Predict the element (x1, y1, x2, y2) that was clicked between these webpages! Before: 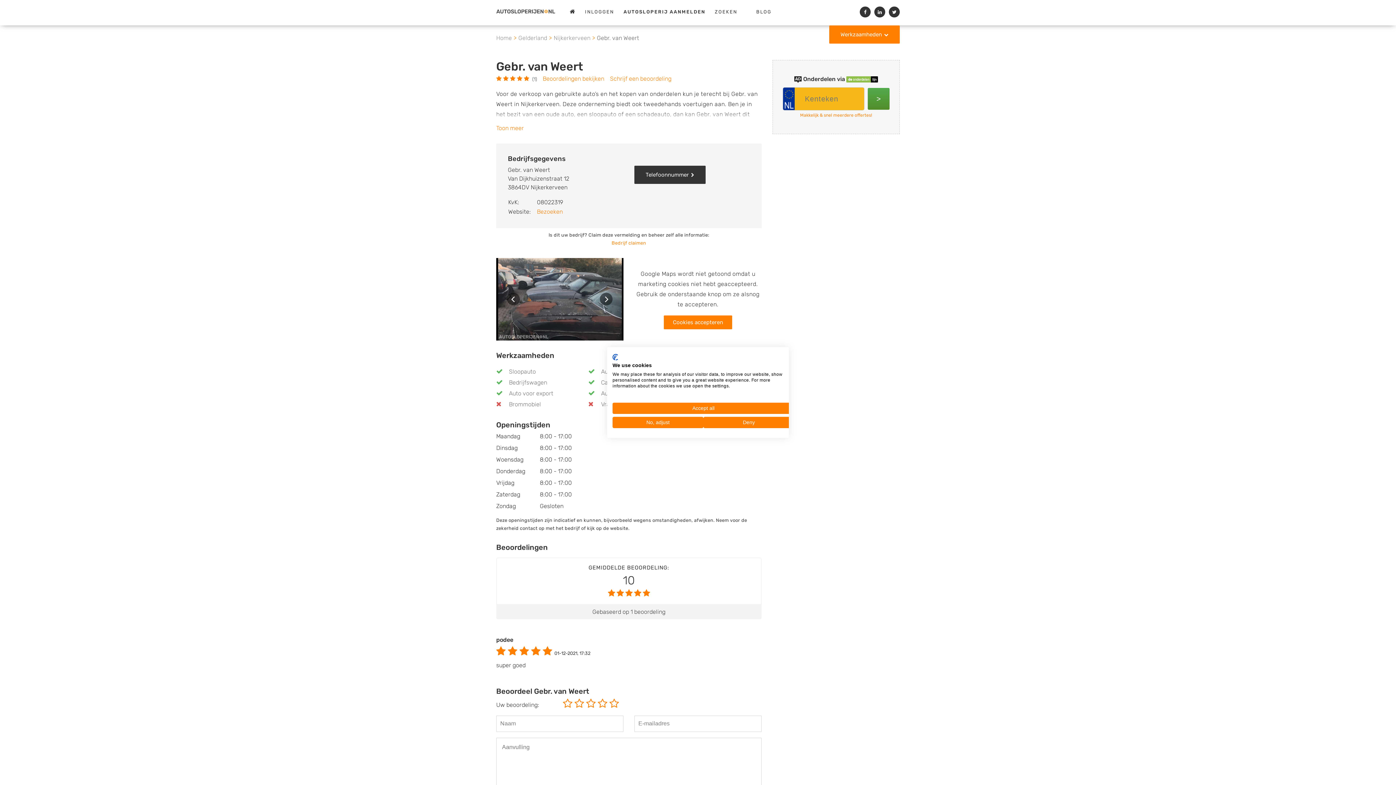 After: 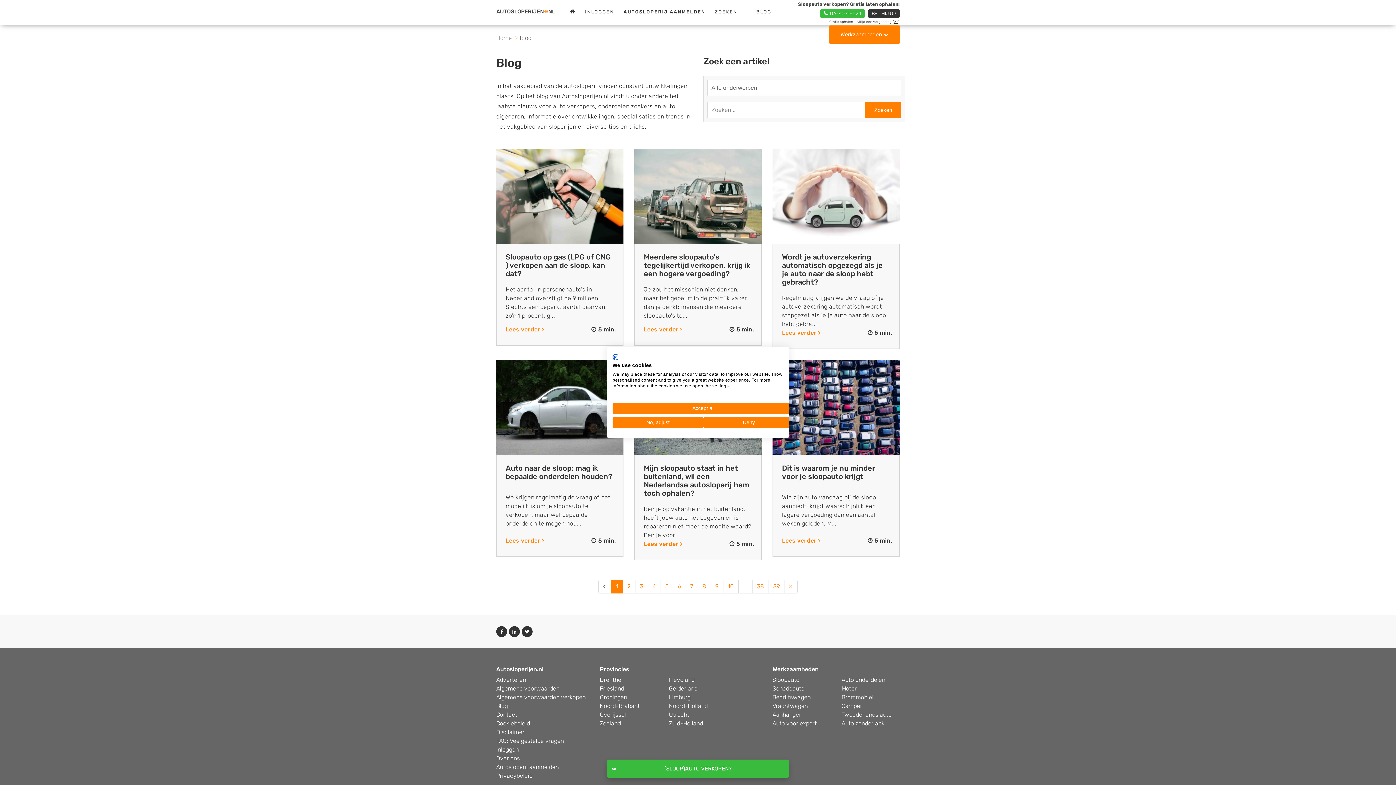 Action: bbox: (753, 5, 774, 18) label: BLOG